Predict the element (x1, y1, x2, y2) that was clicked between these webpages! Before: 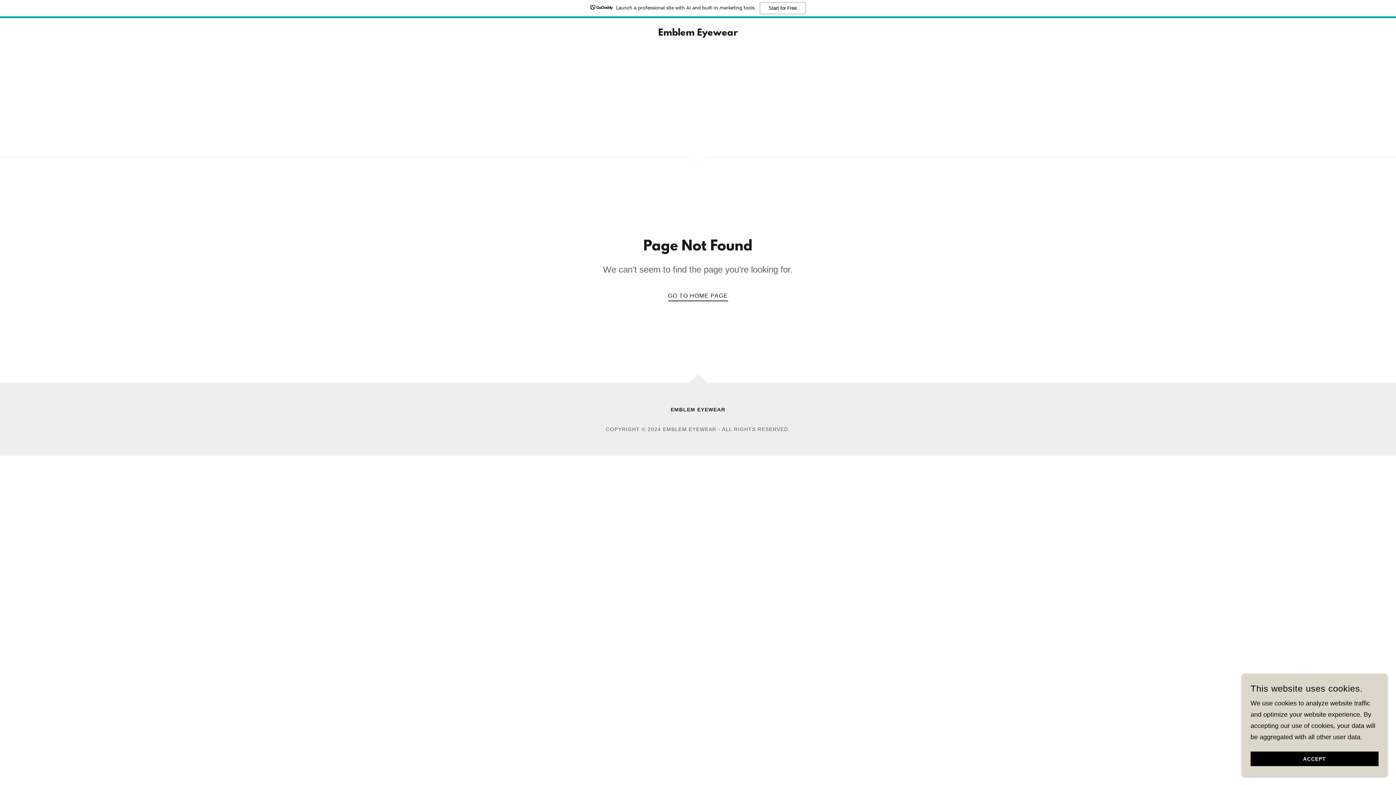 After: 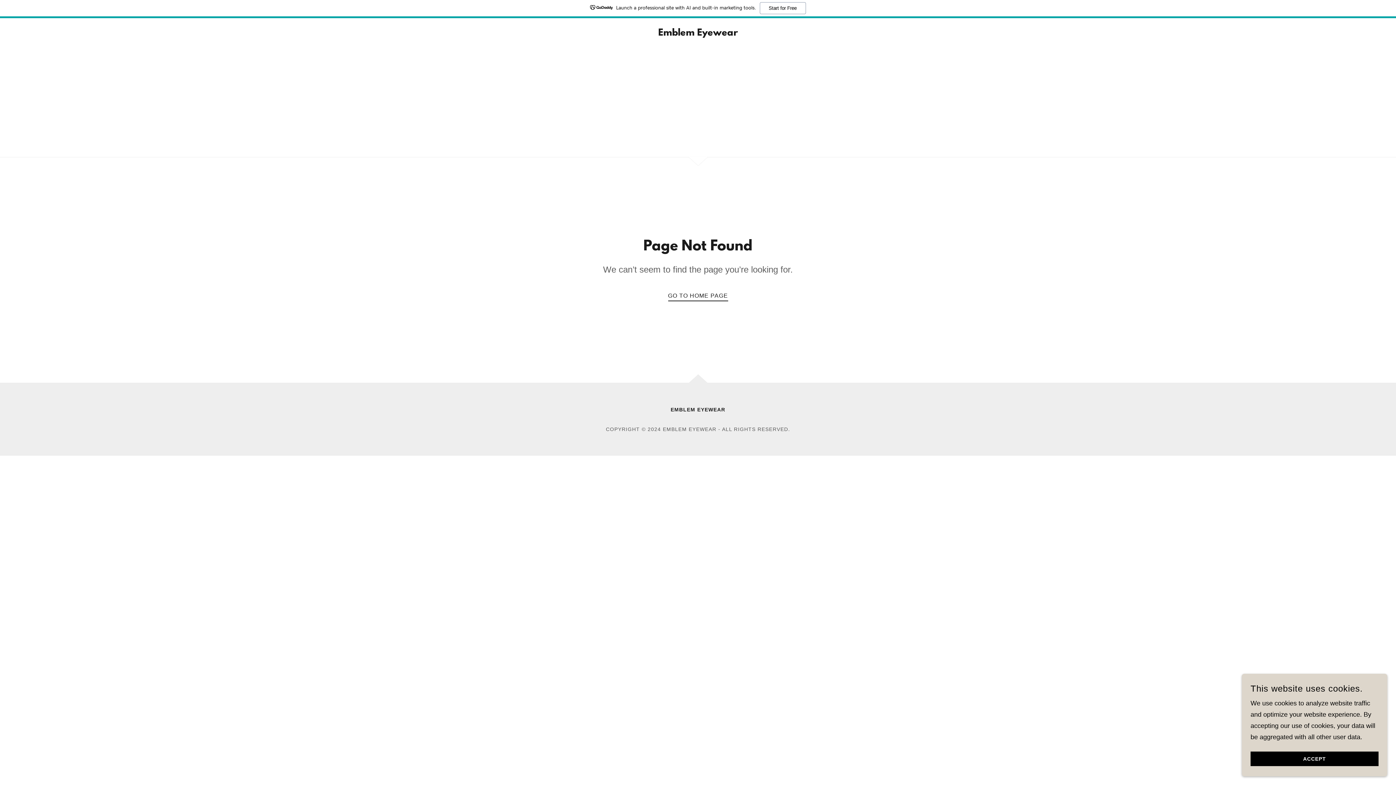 Action: label: Launch a professional site with AI and built-in marketing tools.
Start for Free bbox: (0, 0, 1396, 18)